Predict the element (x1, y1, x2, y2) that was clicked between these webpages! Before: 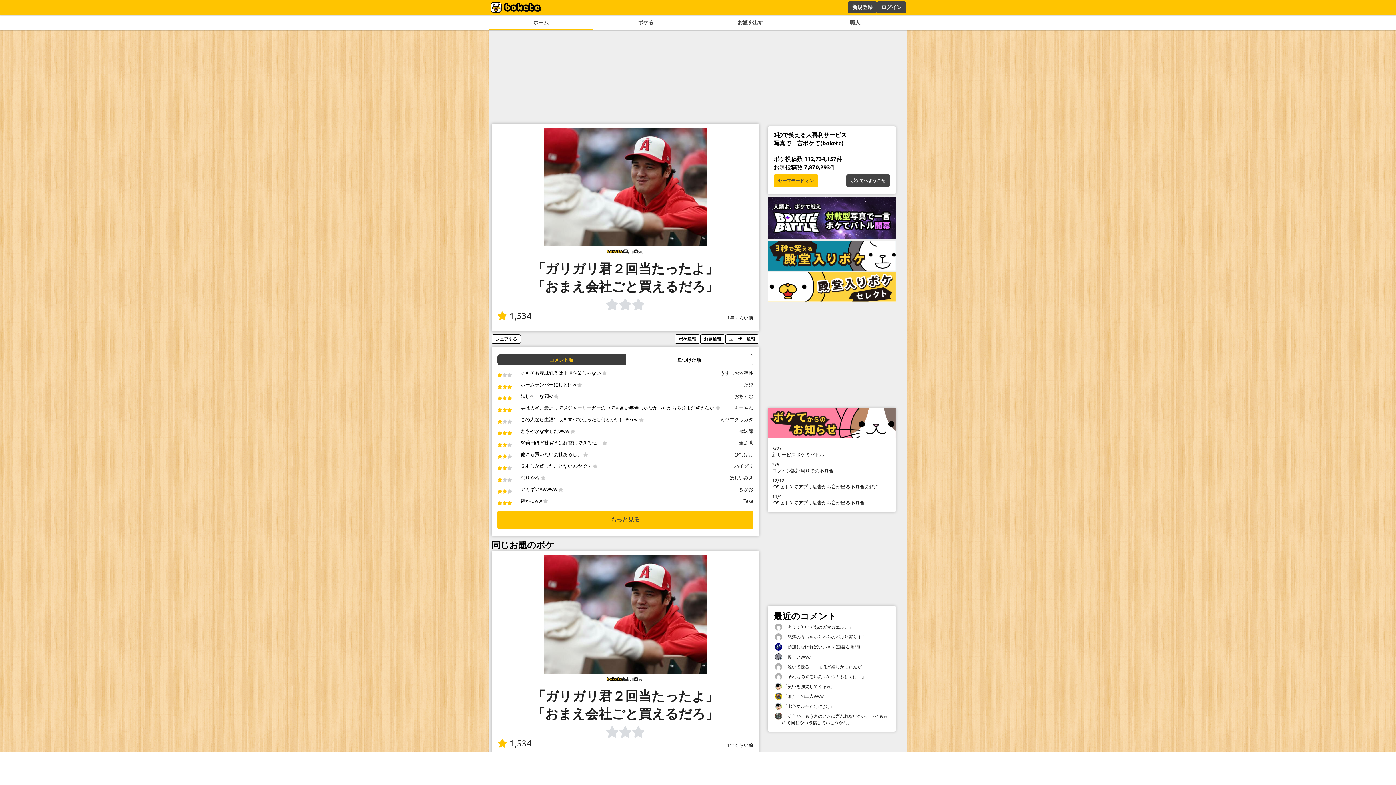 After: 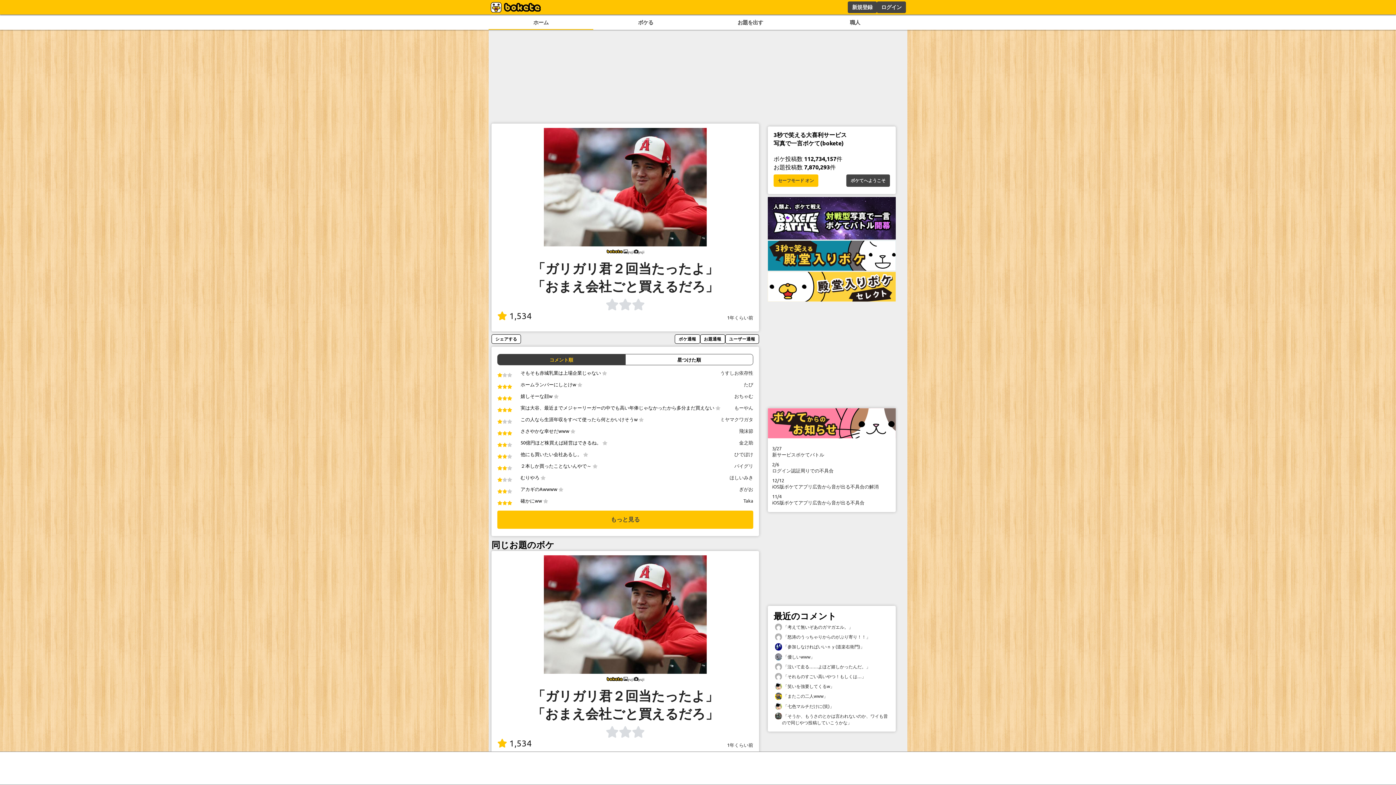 Action: label: 「ガリガリ君２回当たったよ」「おまえ会社ごと買えるだろ」 bbox: (497, 254, 753, 298)